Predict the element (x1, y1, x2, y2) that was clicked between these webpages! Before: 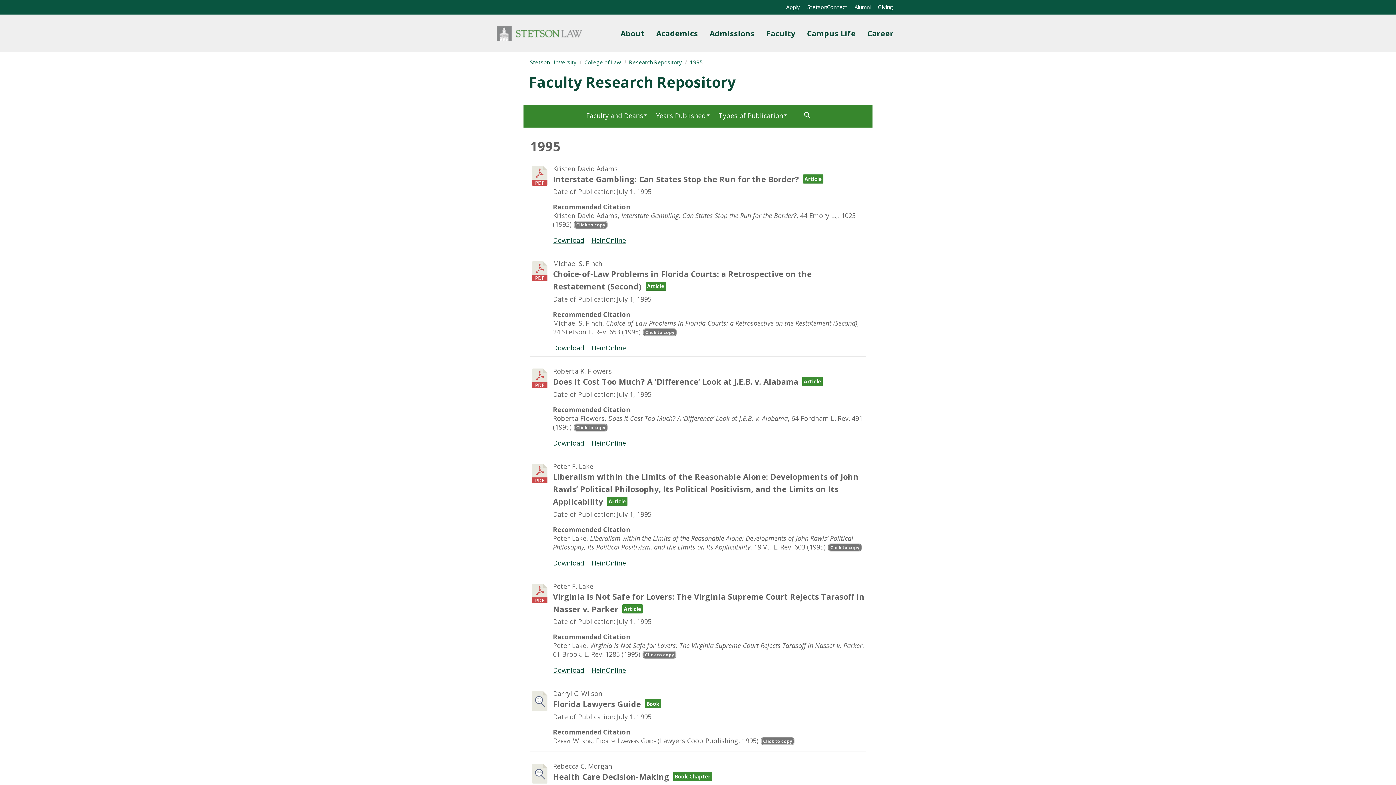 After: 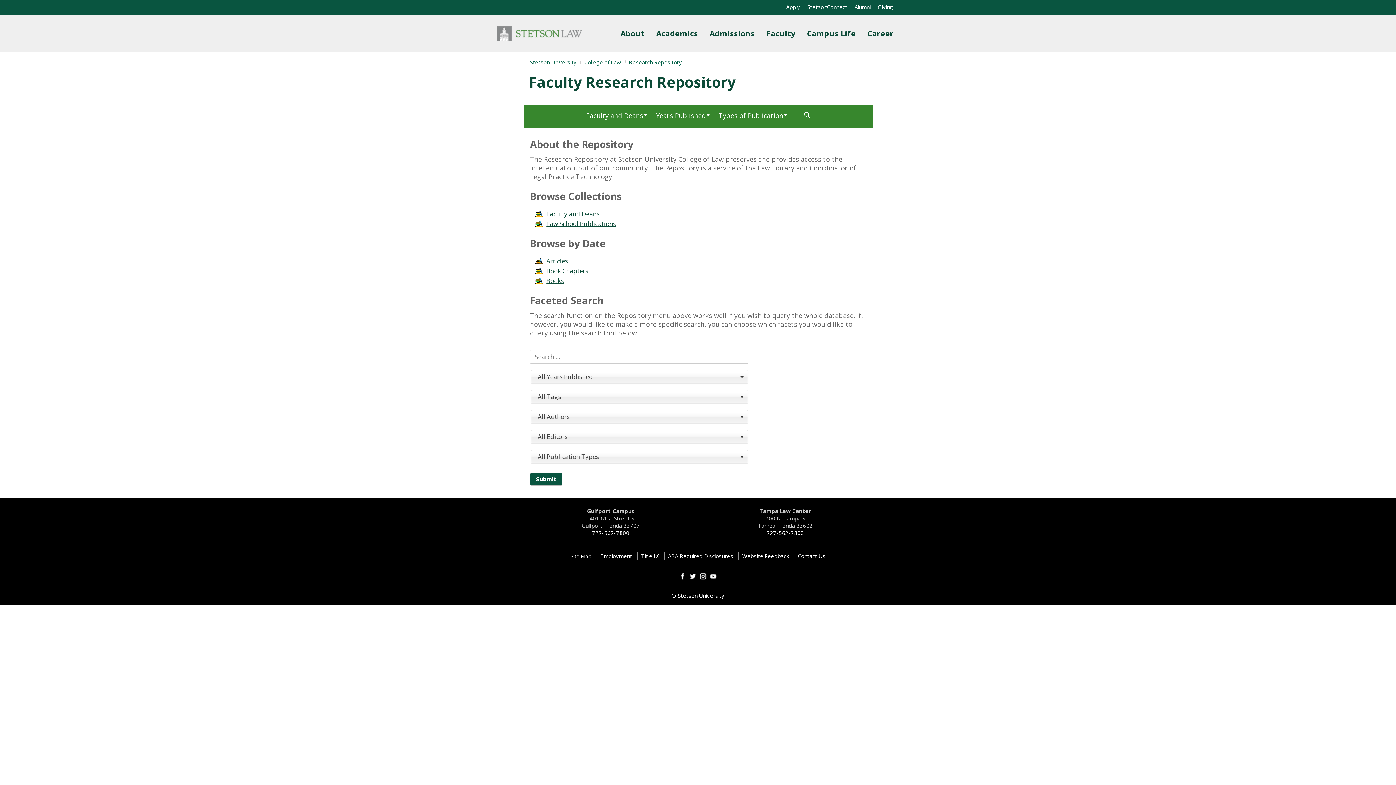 Action: label: Faculty Research Repository bbox: (529, 72, 736, 94)